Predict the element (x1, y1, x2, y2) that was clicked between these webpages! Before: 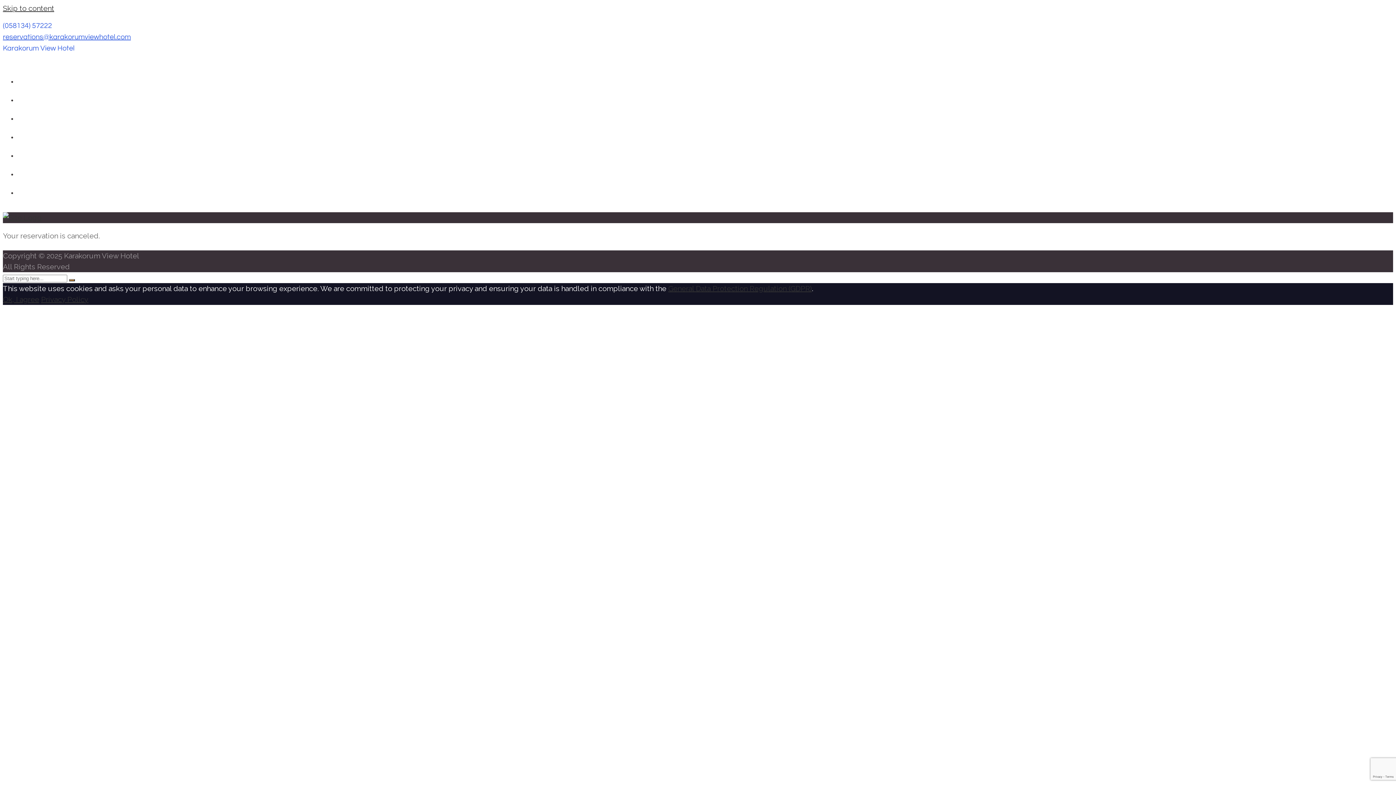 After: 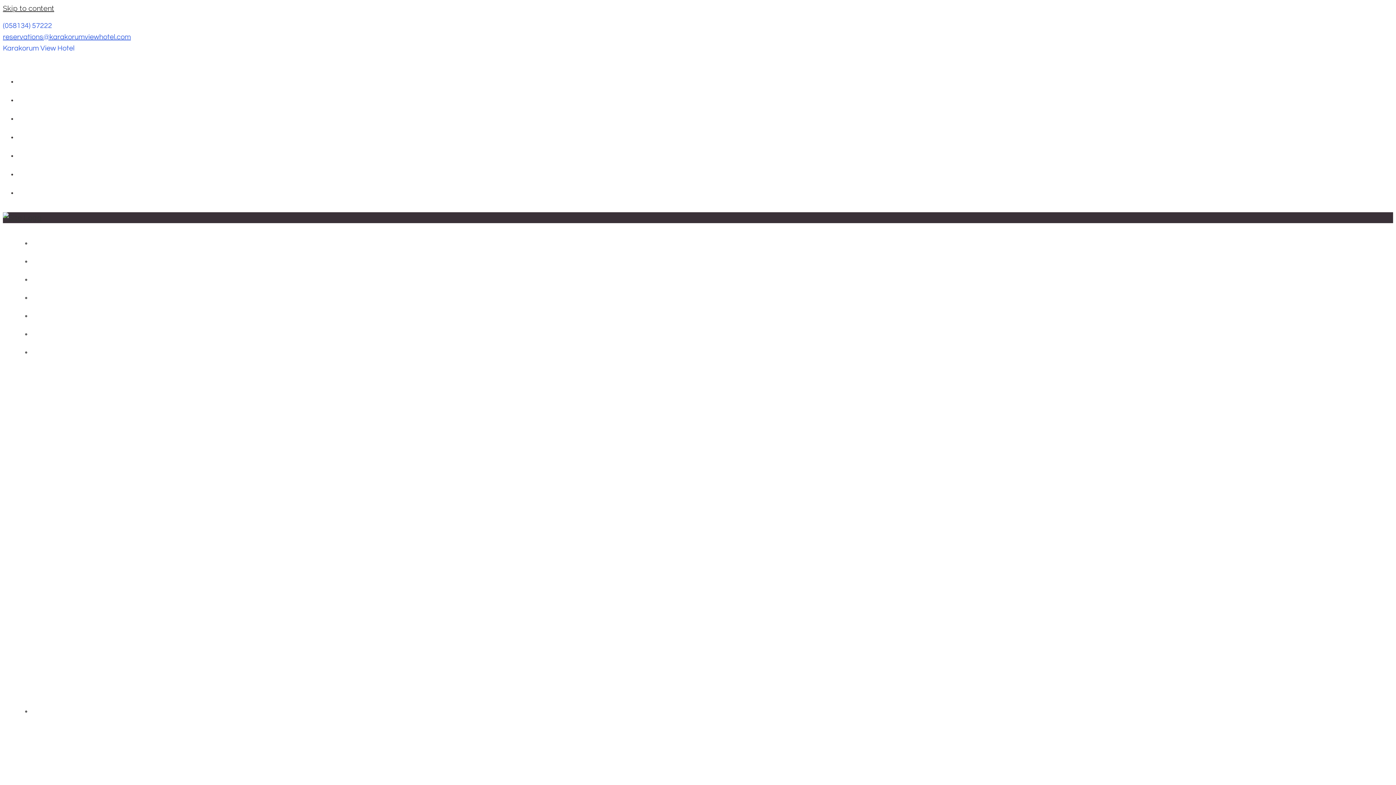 Action: label: Gallery bbox: (17, 170, 40, 177)